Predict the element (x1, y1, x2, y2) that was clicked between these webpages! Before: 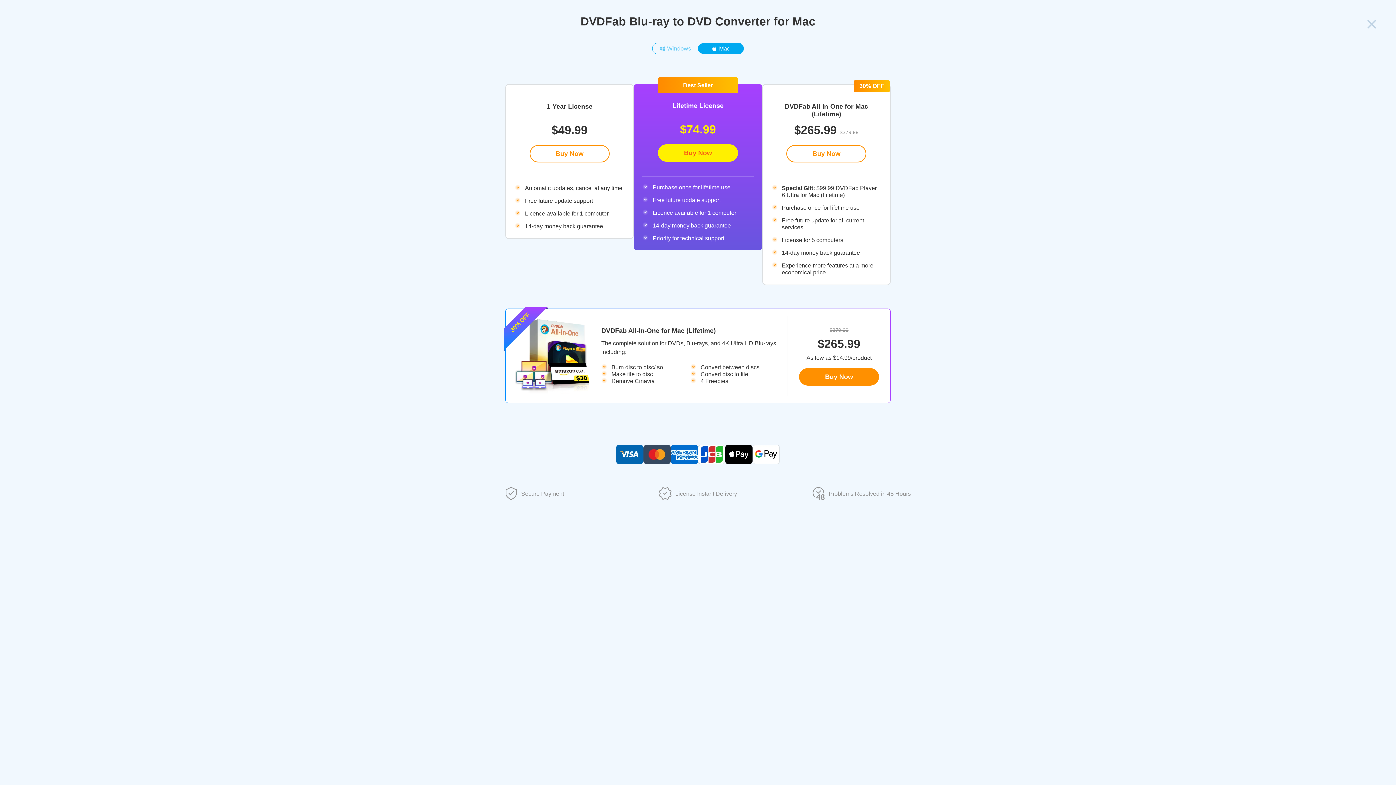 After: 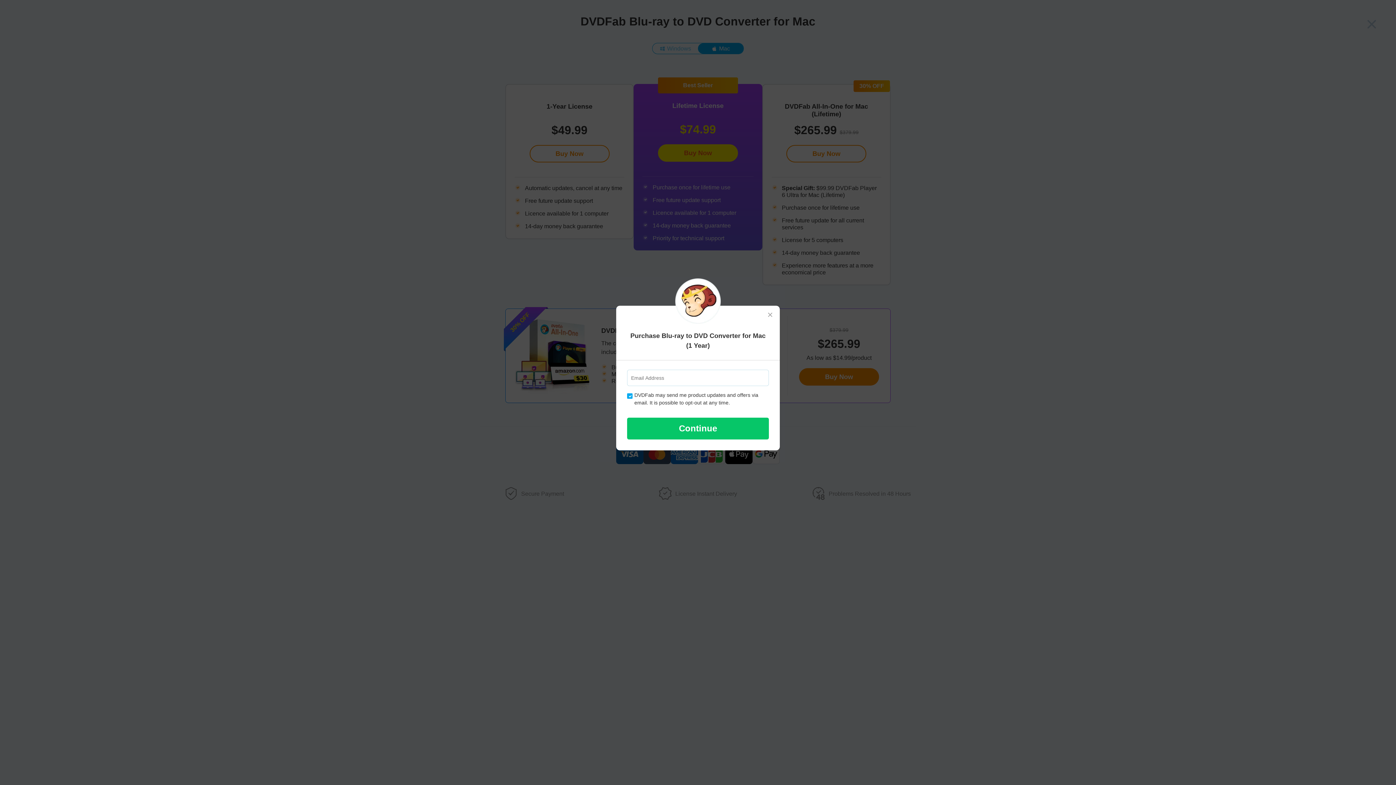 Action: bbox: (529, 145, 609, 162) label: Buy Now